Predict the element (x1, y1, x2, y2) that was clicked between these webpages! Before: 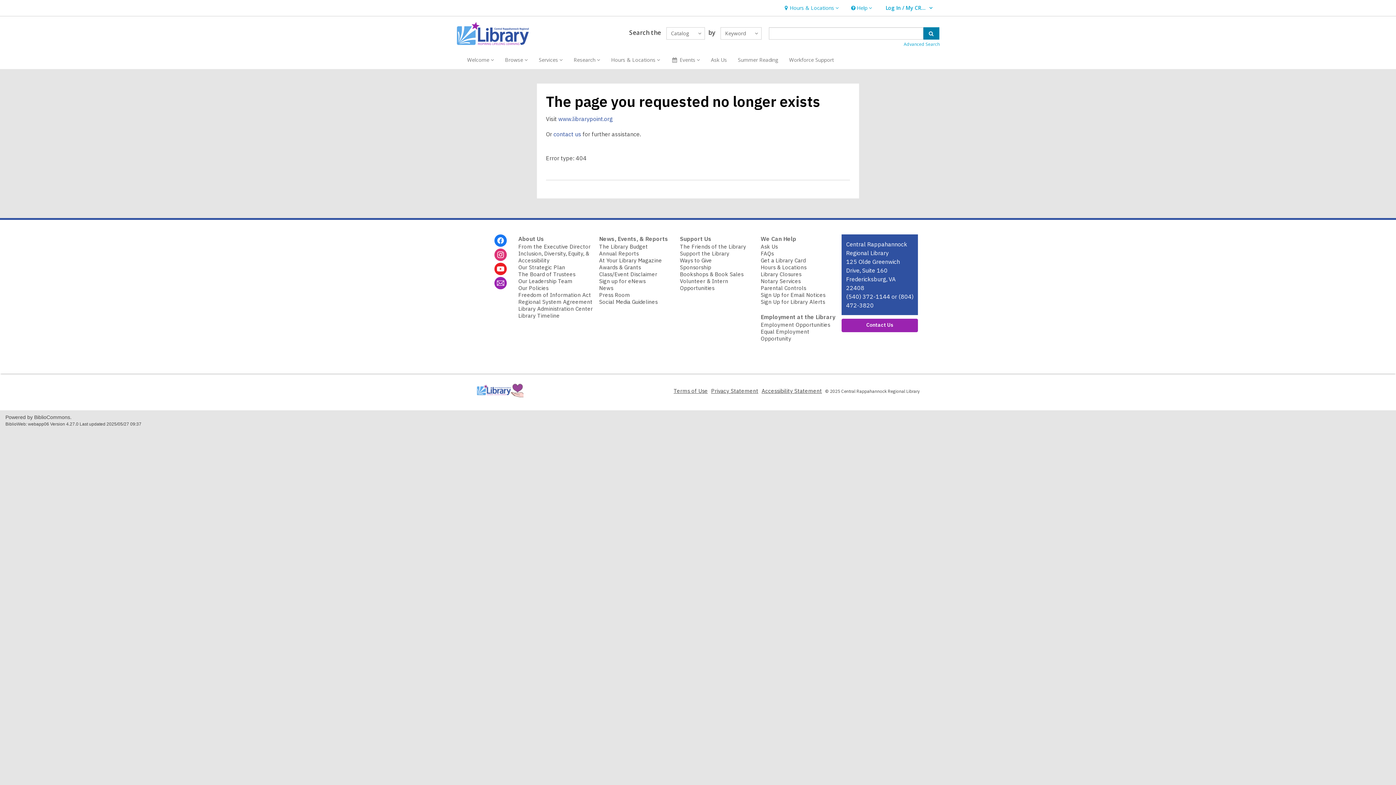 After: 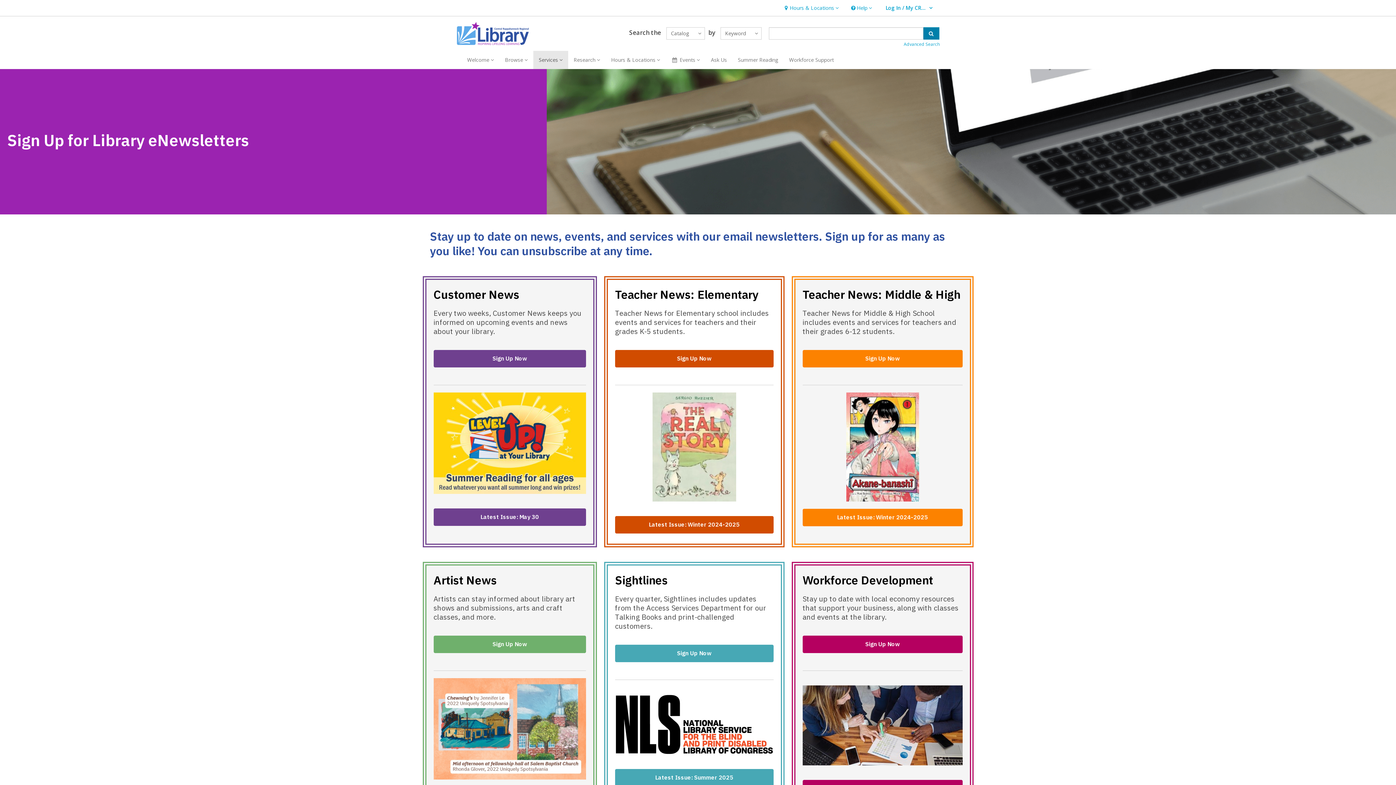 Action: label: Sign up for eNews bbox: (599, 277, 645, 284)